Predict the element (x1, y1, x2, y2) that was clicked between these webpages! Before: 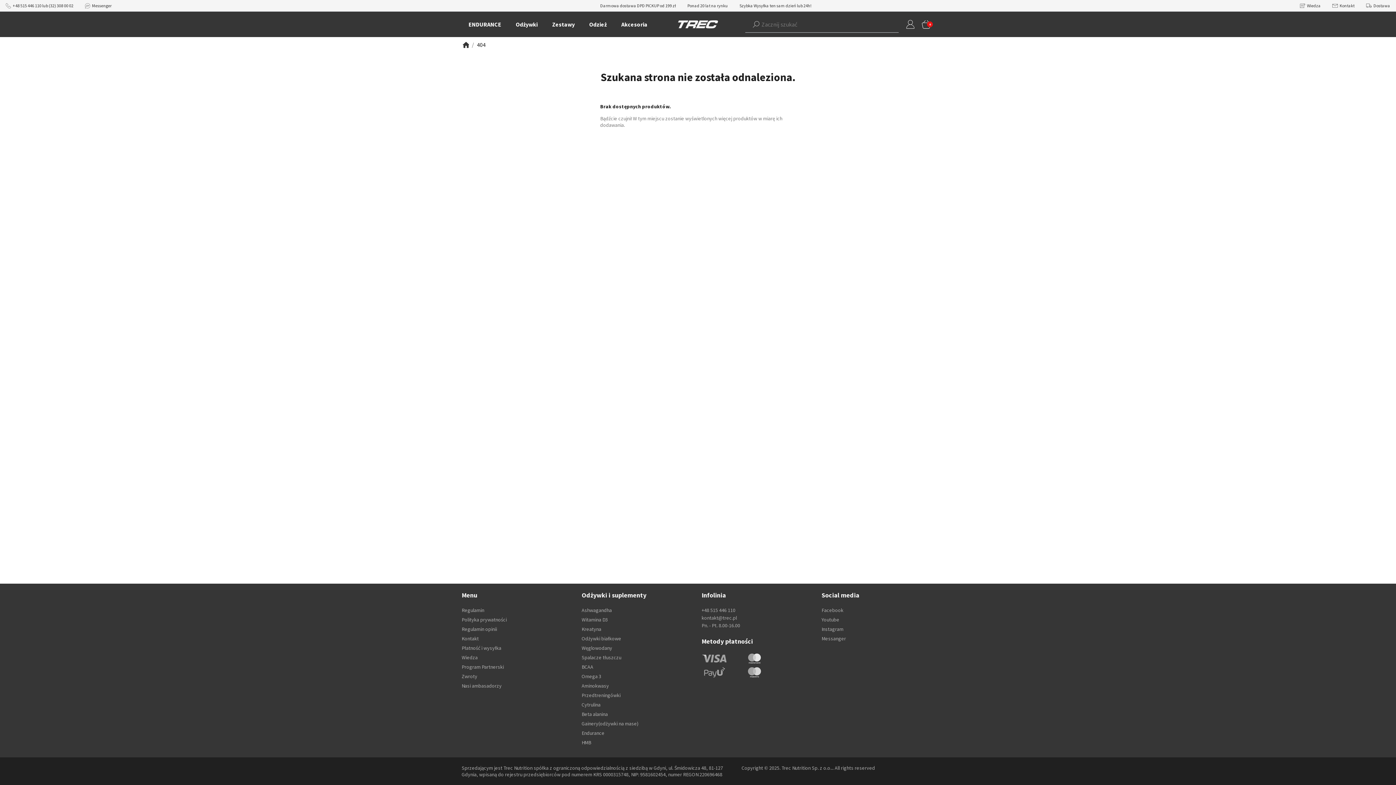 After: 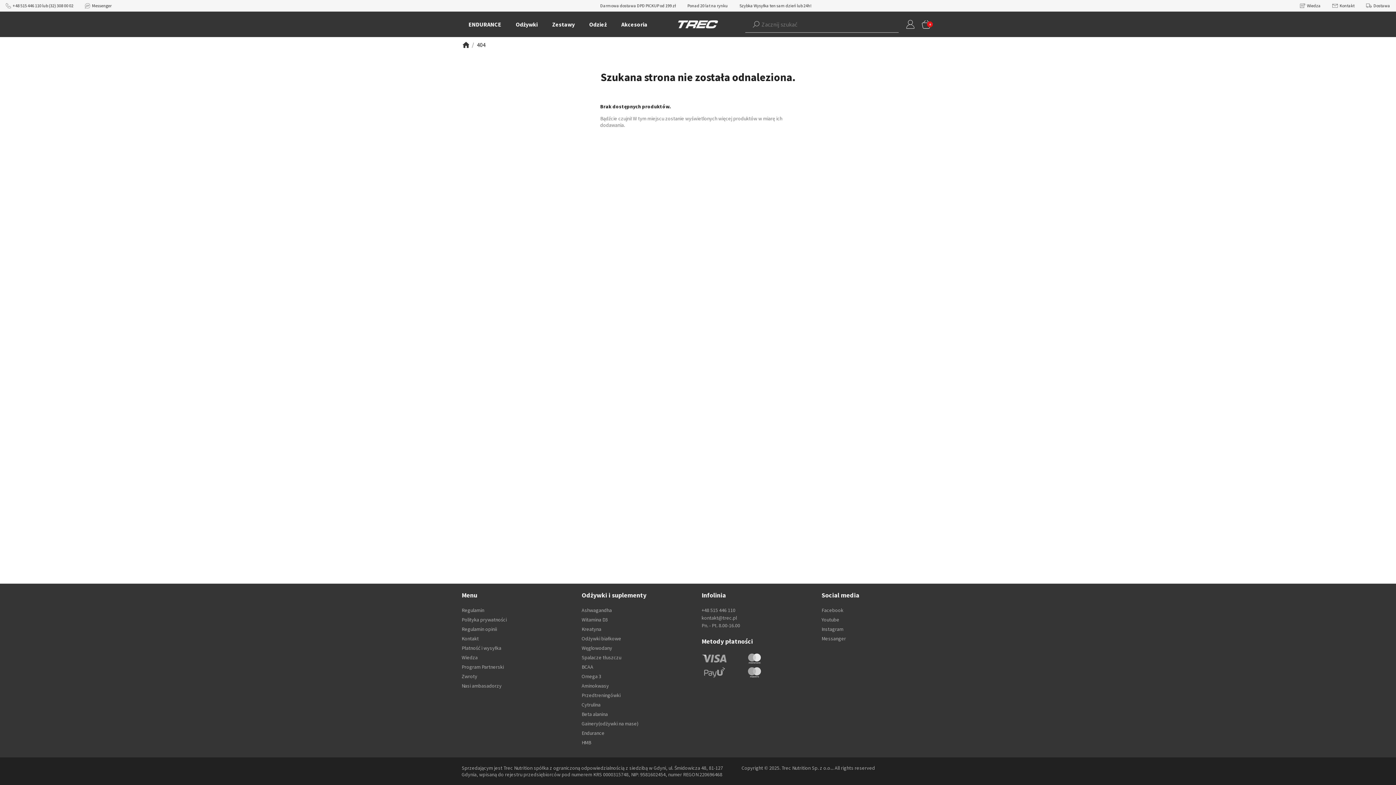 Action: bbox: (79, 0, 117, 11) label: Messenger